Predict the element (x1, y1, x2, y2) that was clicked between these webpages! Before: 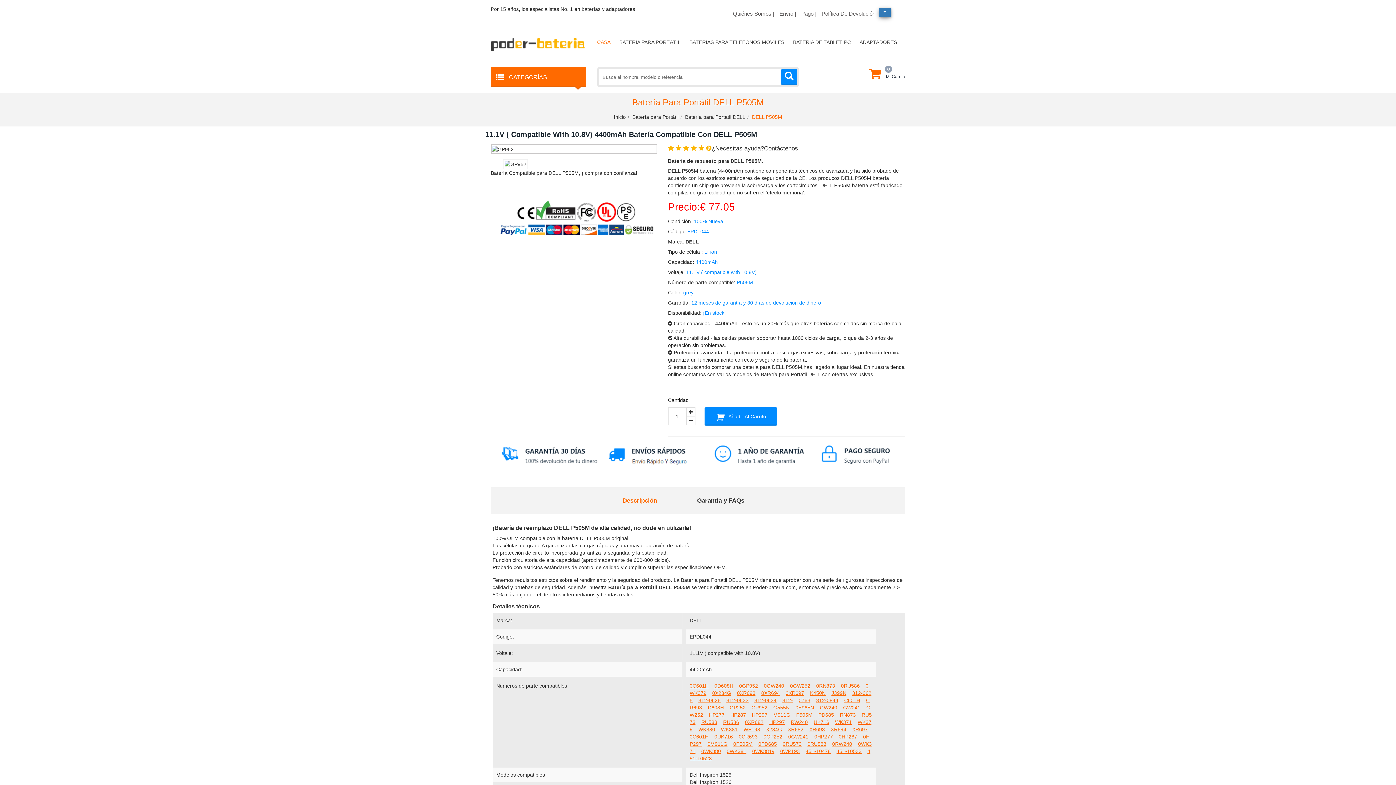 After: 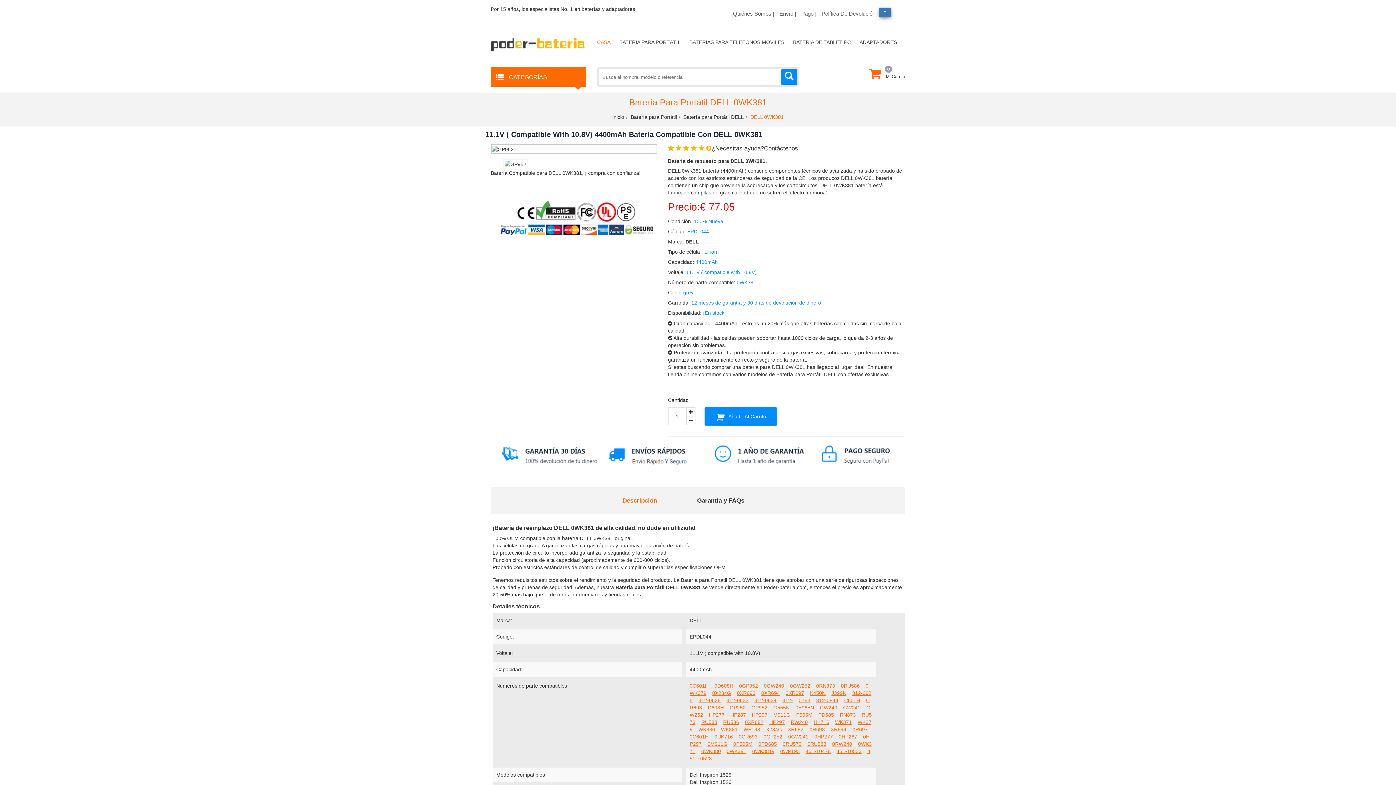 Action: label: 0WK381 bbox: (726, 748, 746, 754)